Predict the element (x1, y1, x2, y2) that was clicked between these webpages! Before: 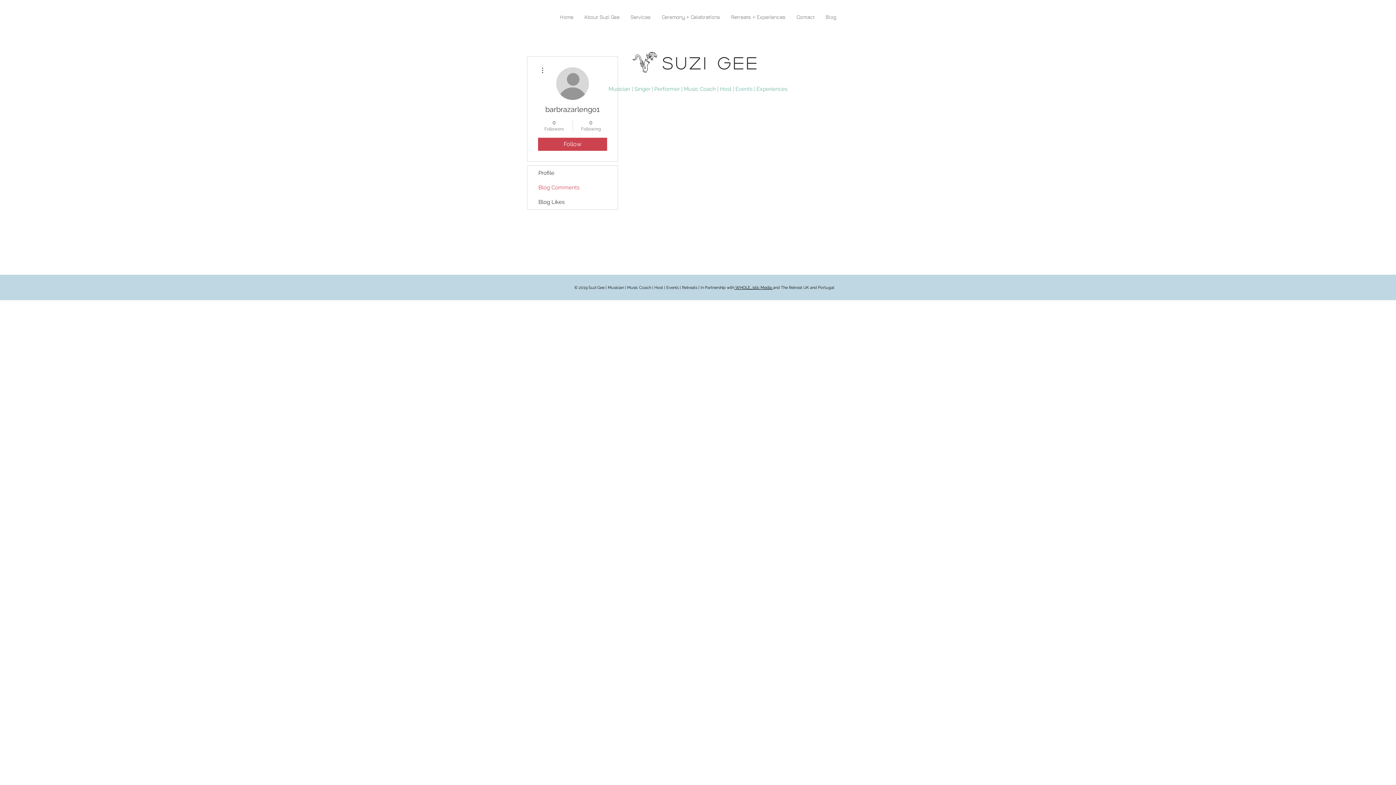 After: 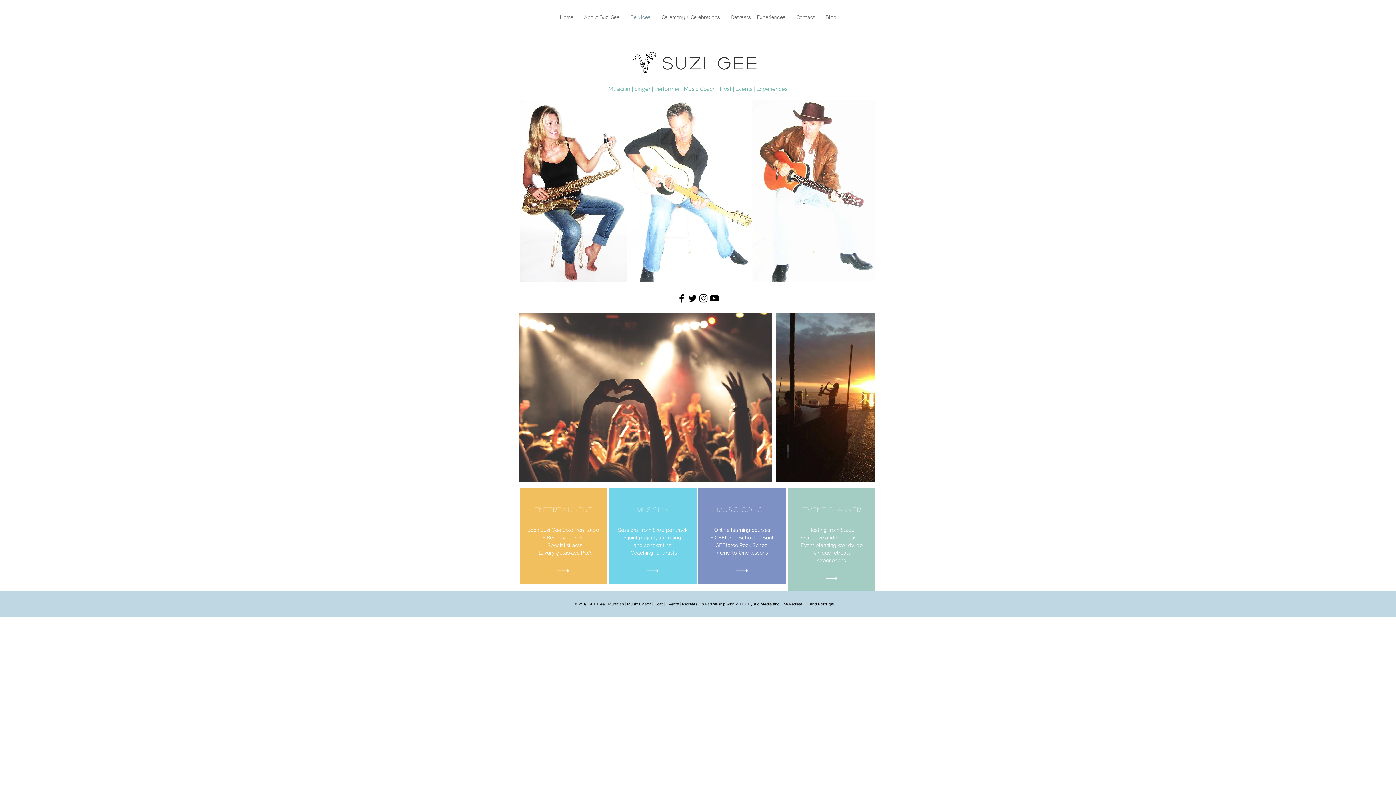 Action: bbox: (625, 8, 656, 26) label: Services